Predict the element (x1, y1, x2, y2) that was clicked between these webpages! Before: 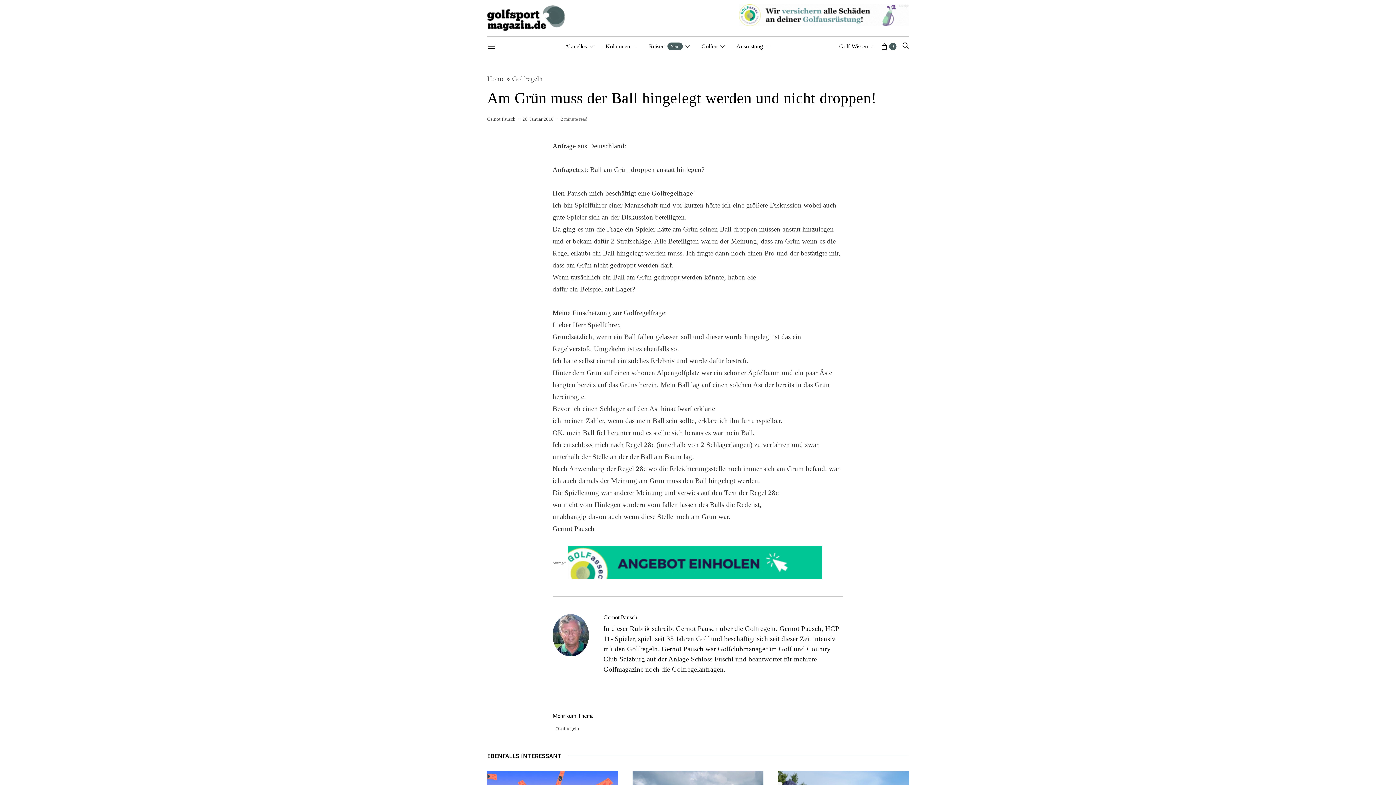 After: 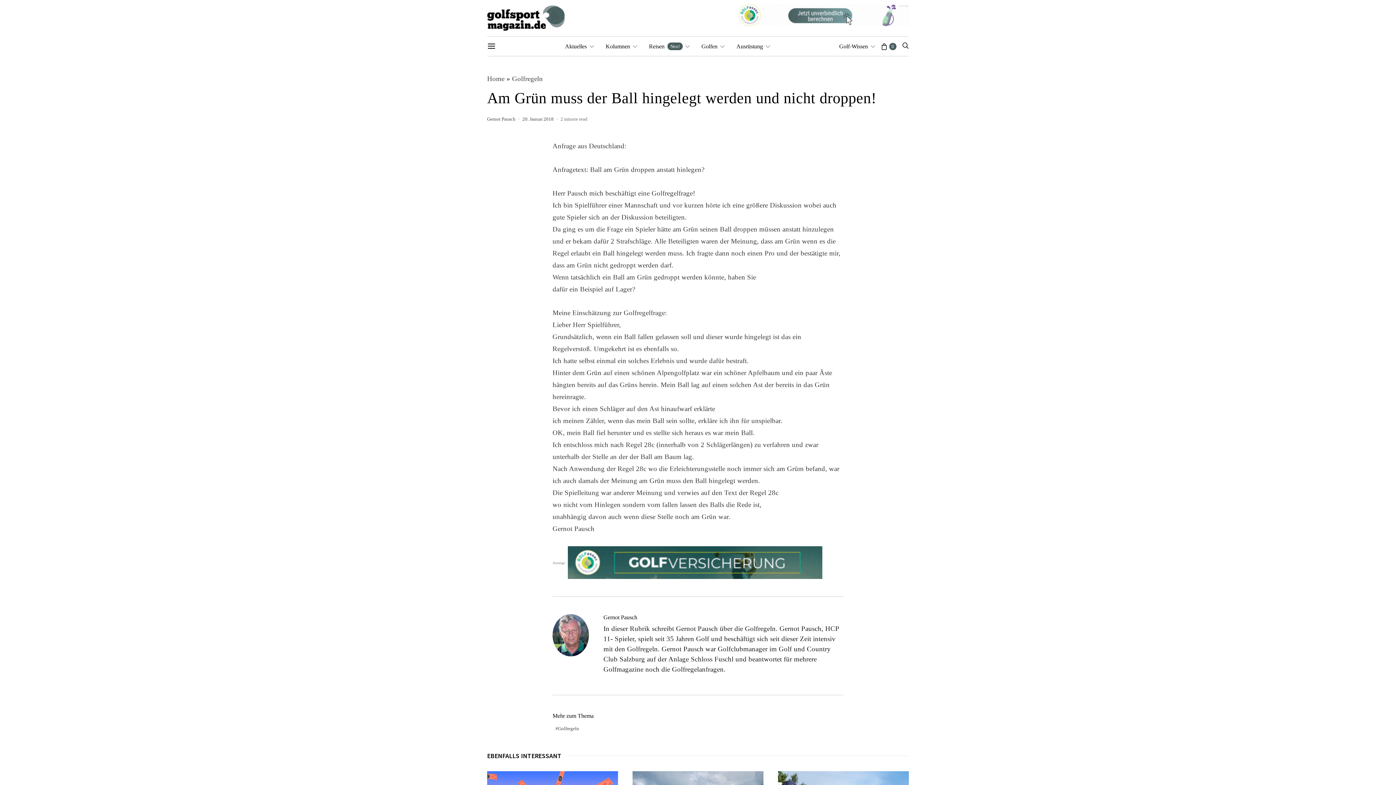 Action: bbox: (522, 116, 553, 121) label: 20. Januar 2018